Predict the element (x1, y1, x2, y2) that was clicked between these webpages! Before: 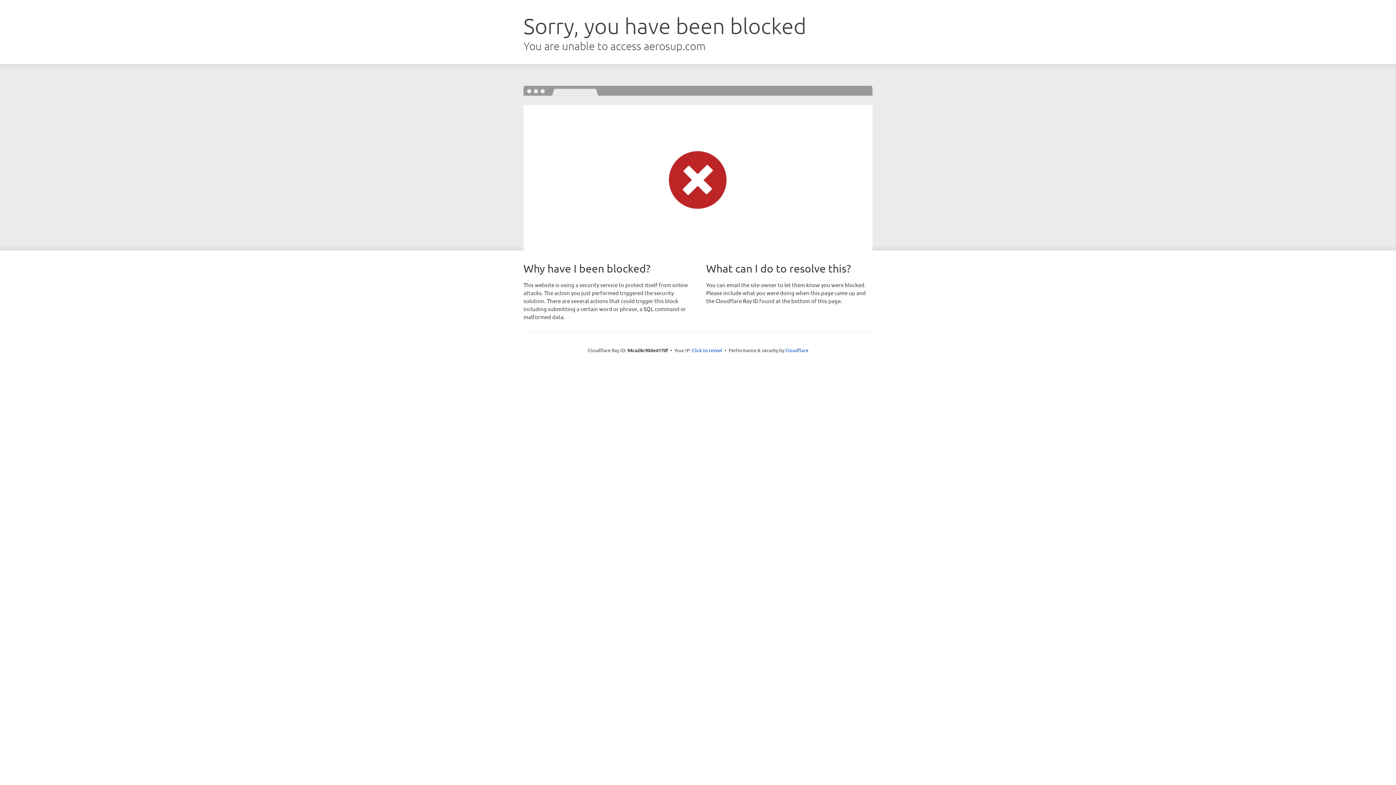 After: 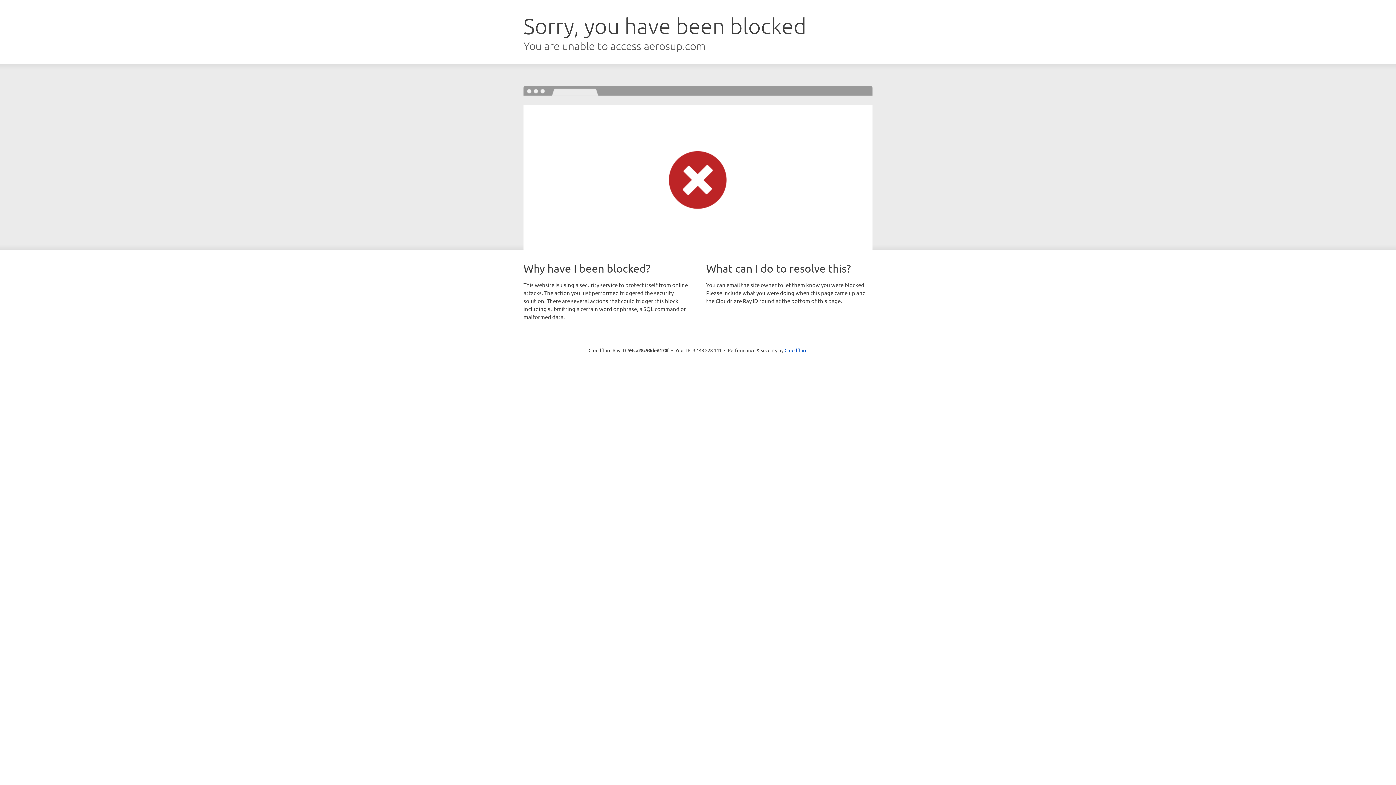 Action: bbox: (692, 346, 722, 353) label: Click to reveal